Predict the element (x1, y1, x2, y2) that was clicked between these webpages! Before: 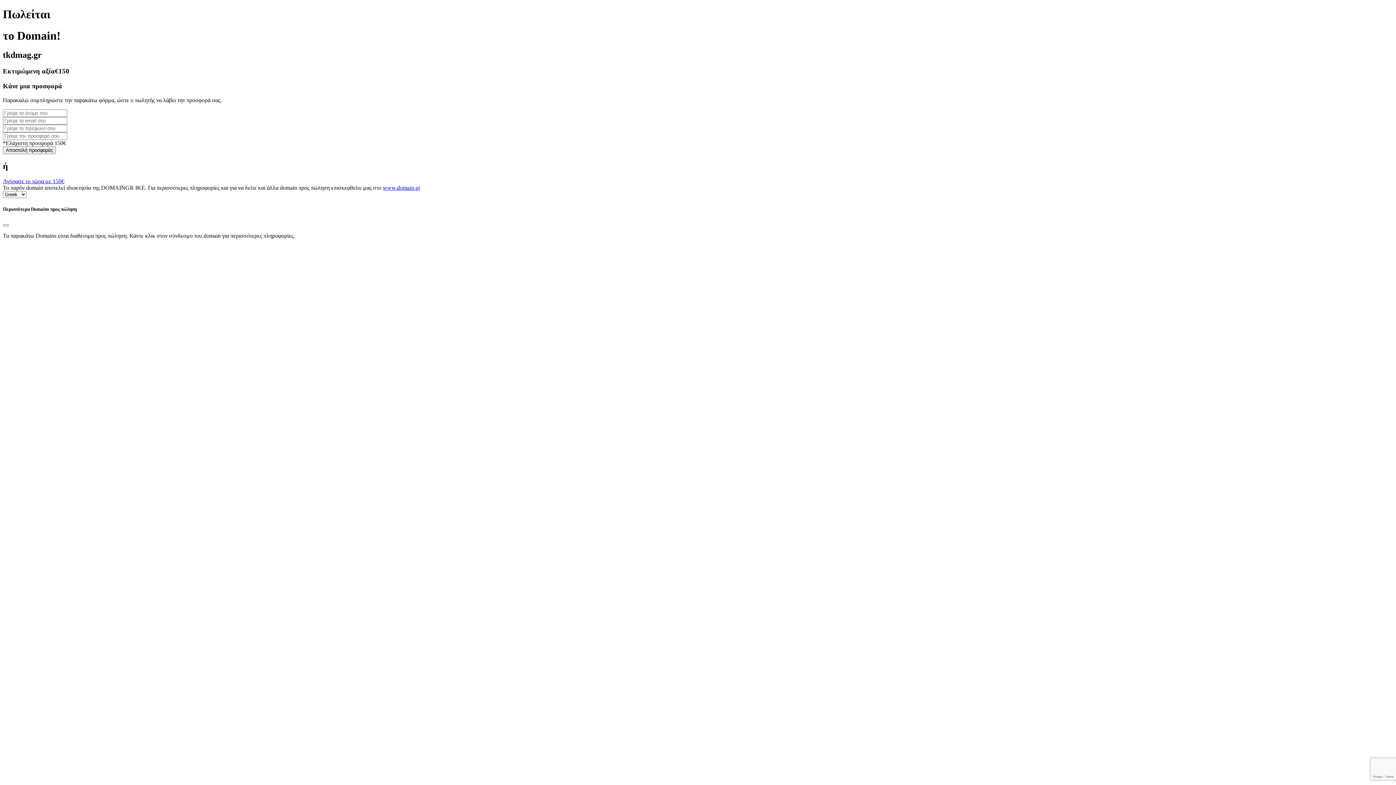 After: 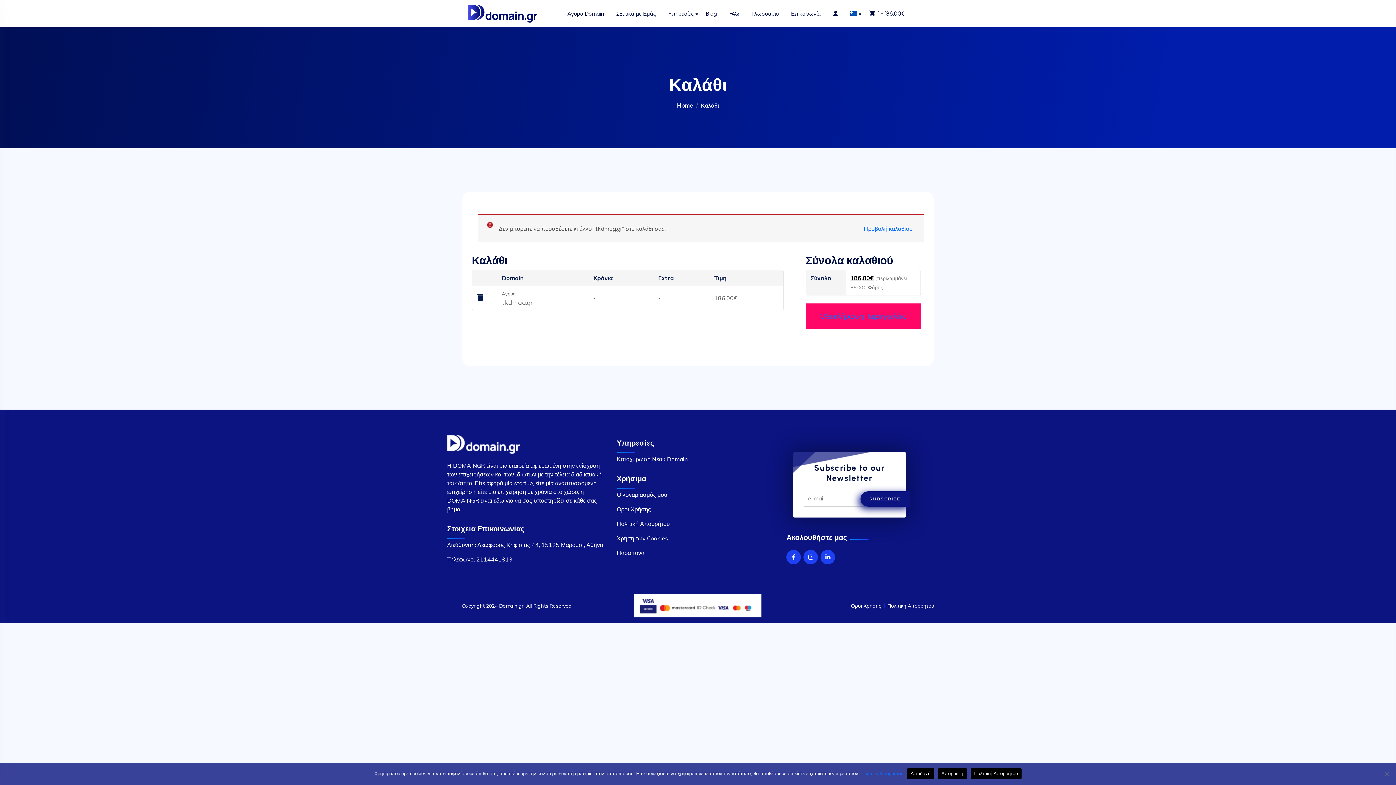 Action: label: Αγόρασε το τώρα με 150€ bbox: (2, 178, 64, 184)